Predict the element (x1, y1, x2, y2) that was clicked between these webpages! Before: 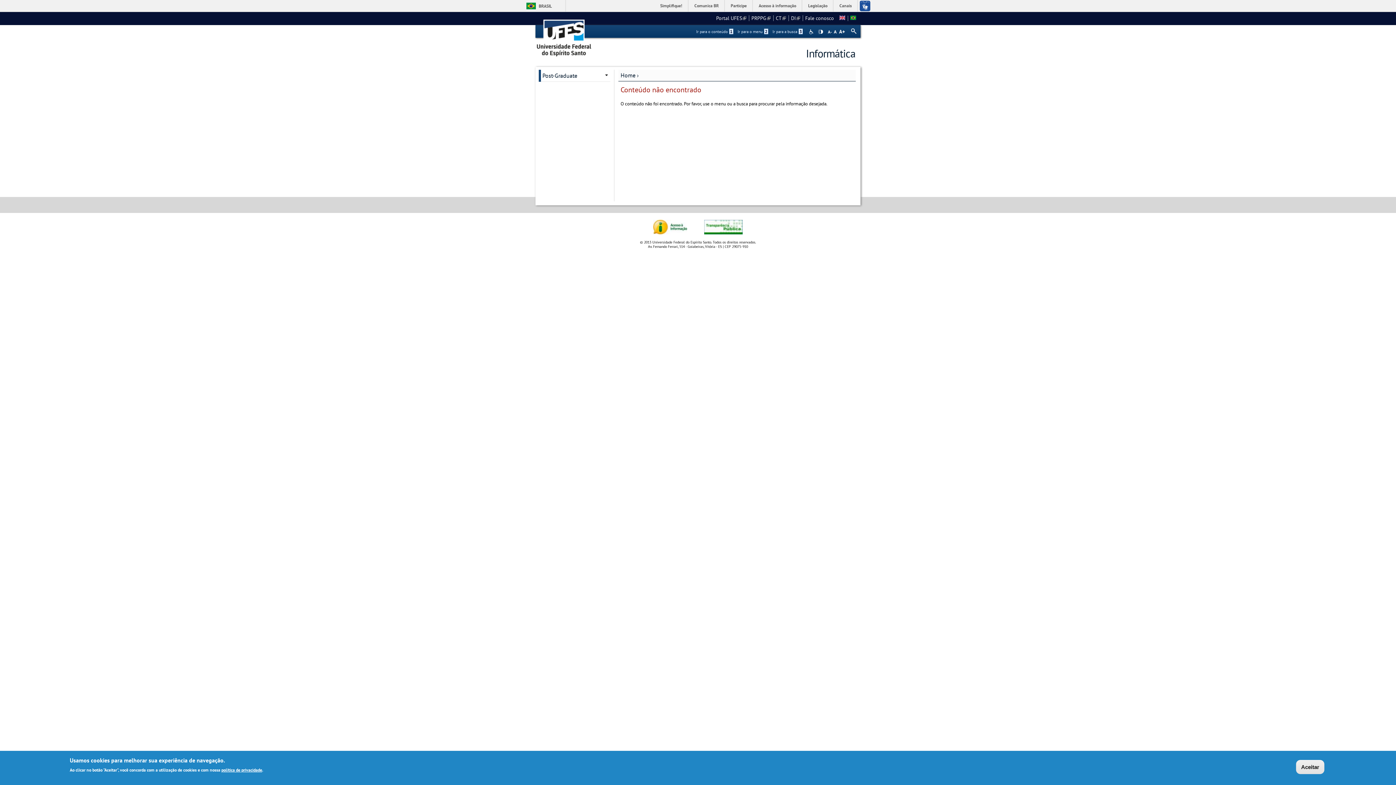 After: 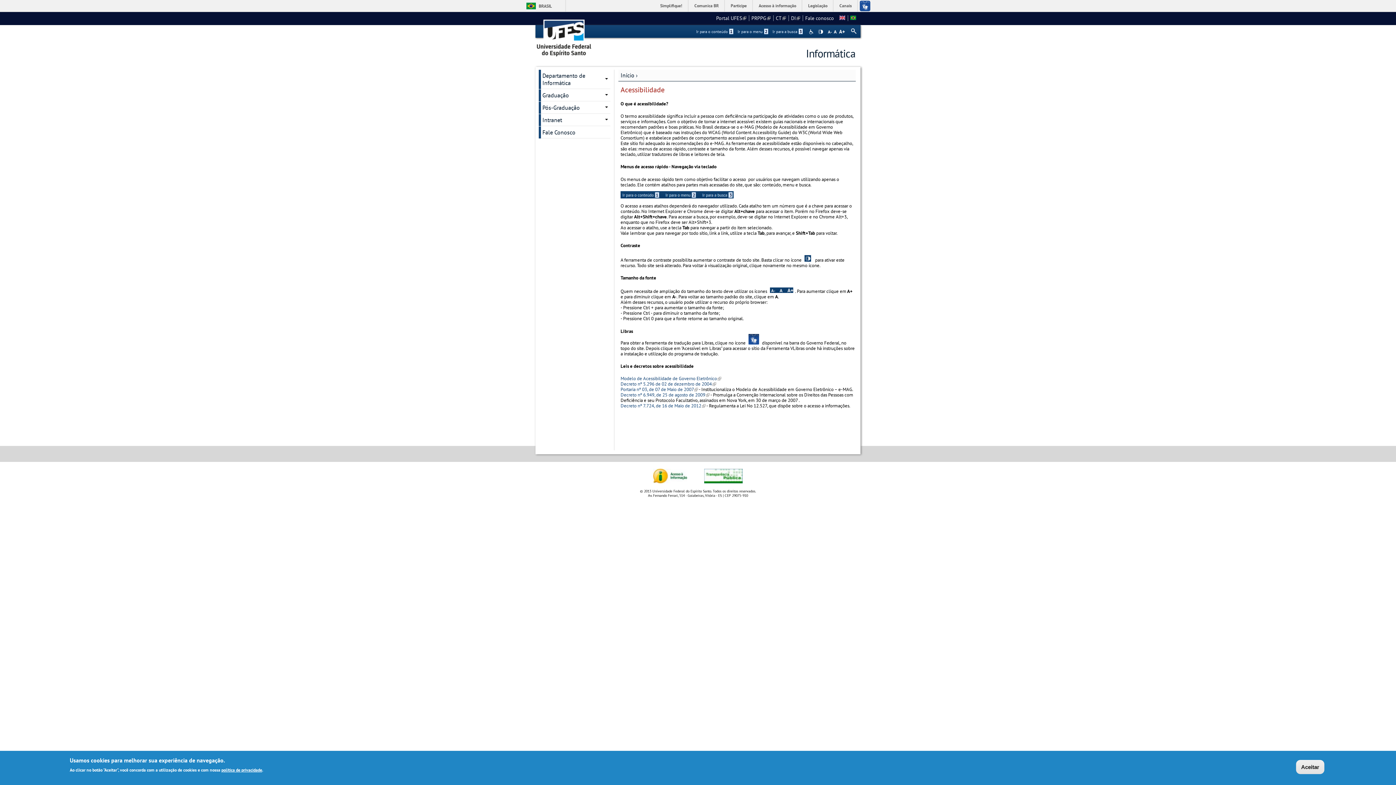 Action: bbox: (809, 29, 814, 34) label: Acessibilidade